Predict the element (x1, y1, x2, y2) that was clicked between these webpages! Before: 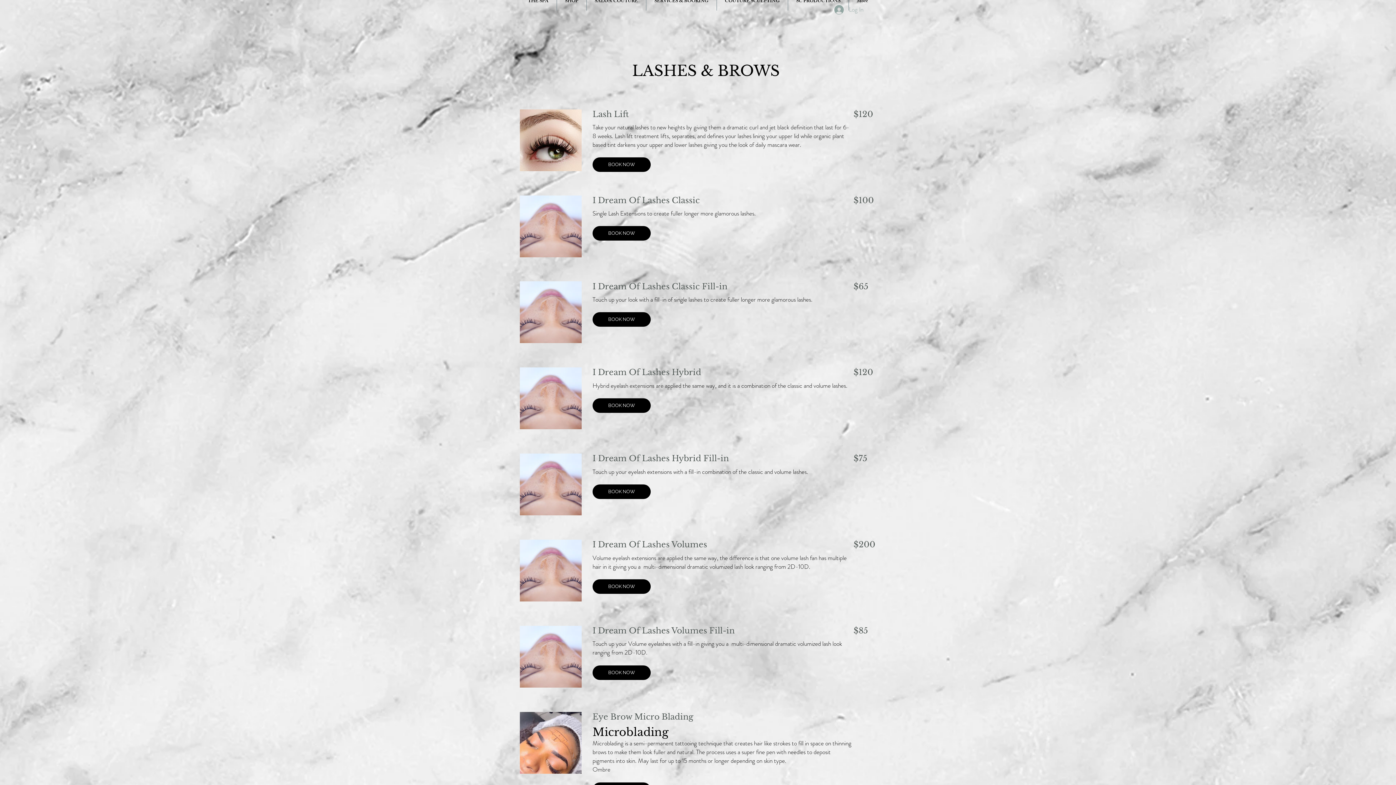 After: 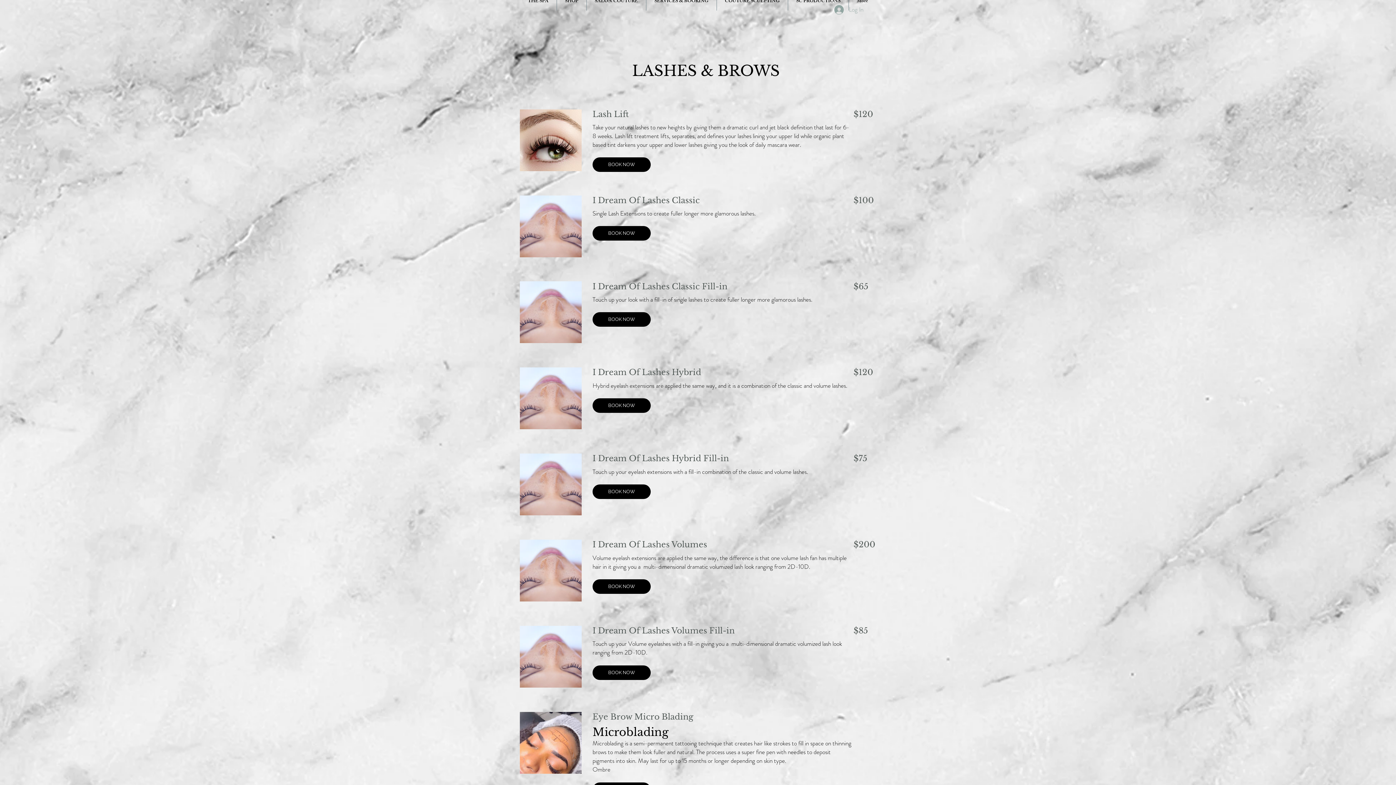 Action: bbox: (520, 540, 581, 601)